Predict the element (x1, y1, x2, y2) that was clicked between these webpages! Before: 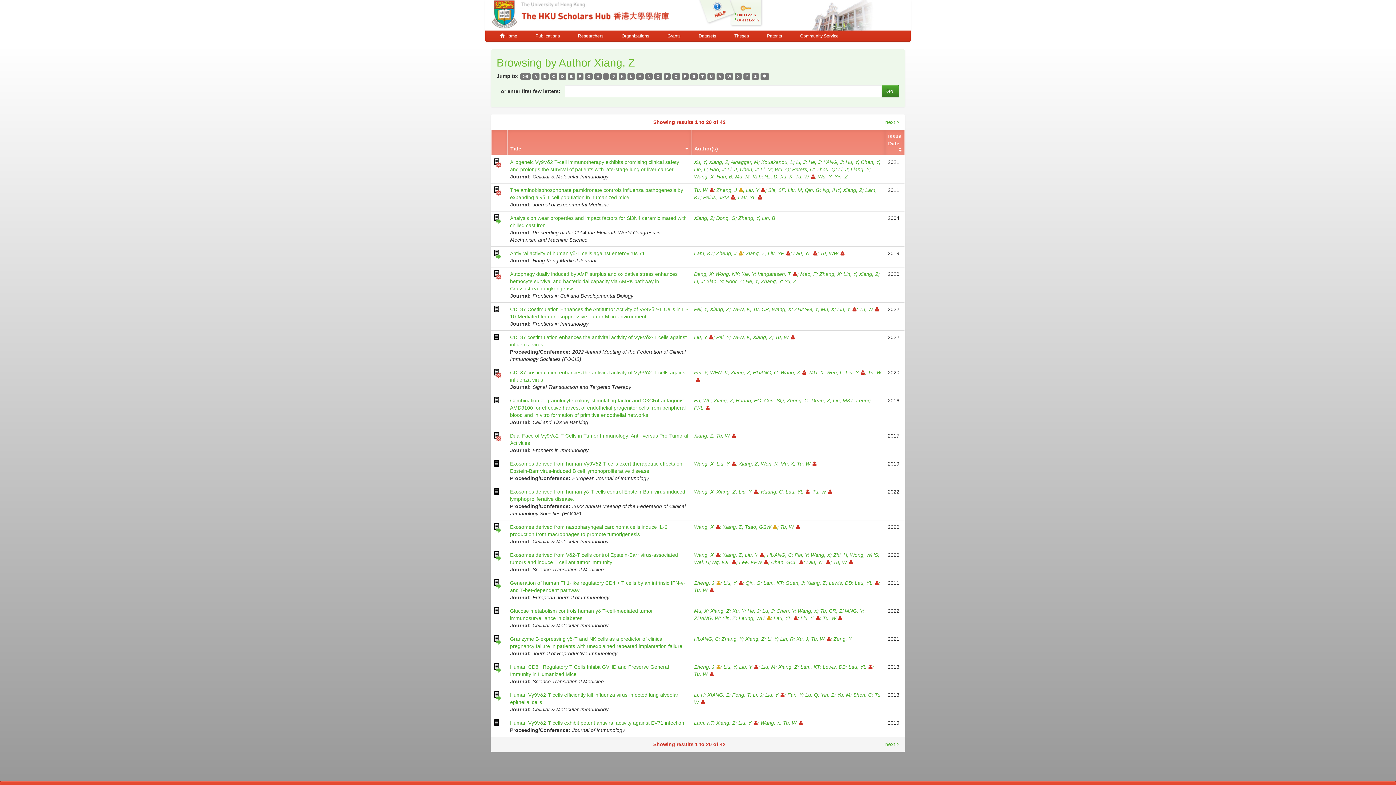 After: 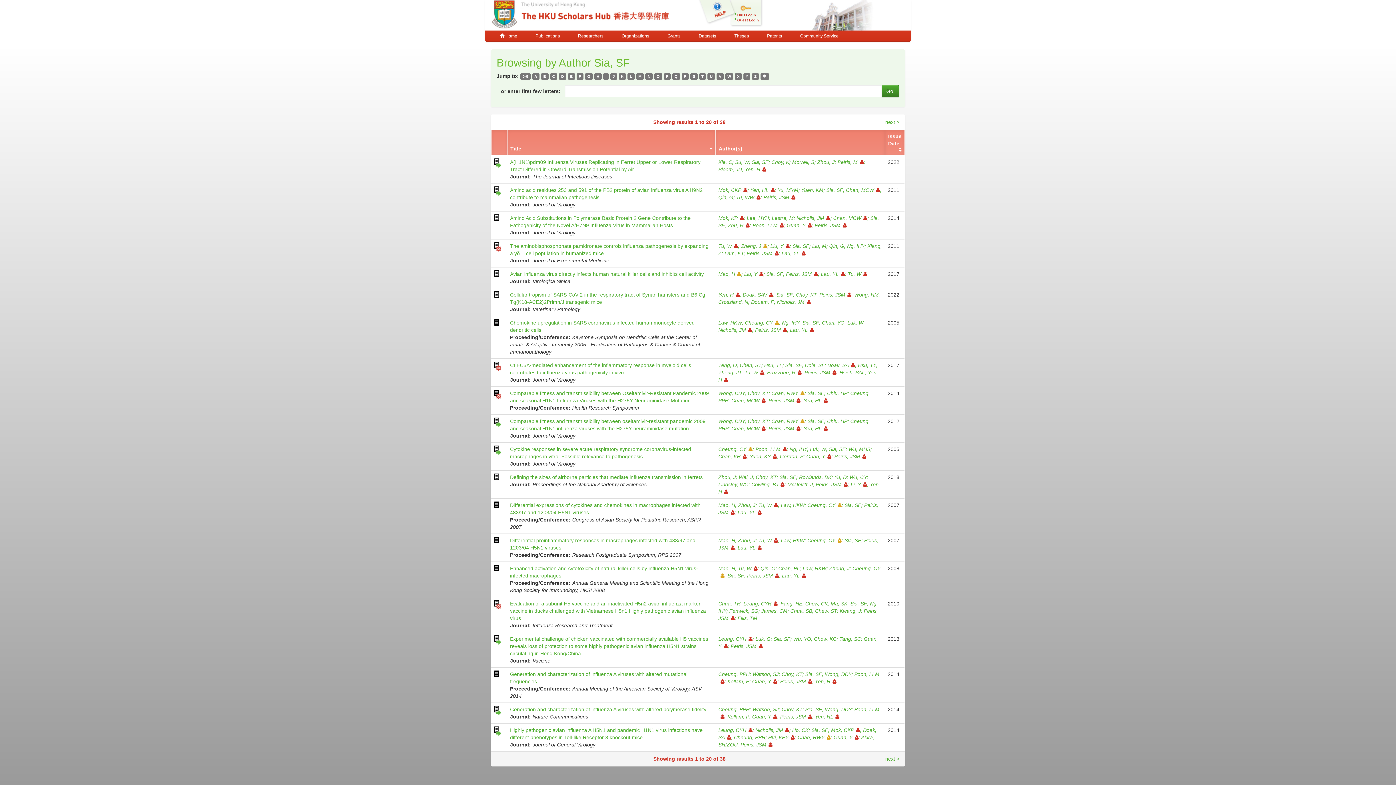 Action: bbox: (768, 187, 788, 193) label: Sia, SF